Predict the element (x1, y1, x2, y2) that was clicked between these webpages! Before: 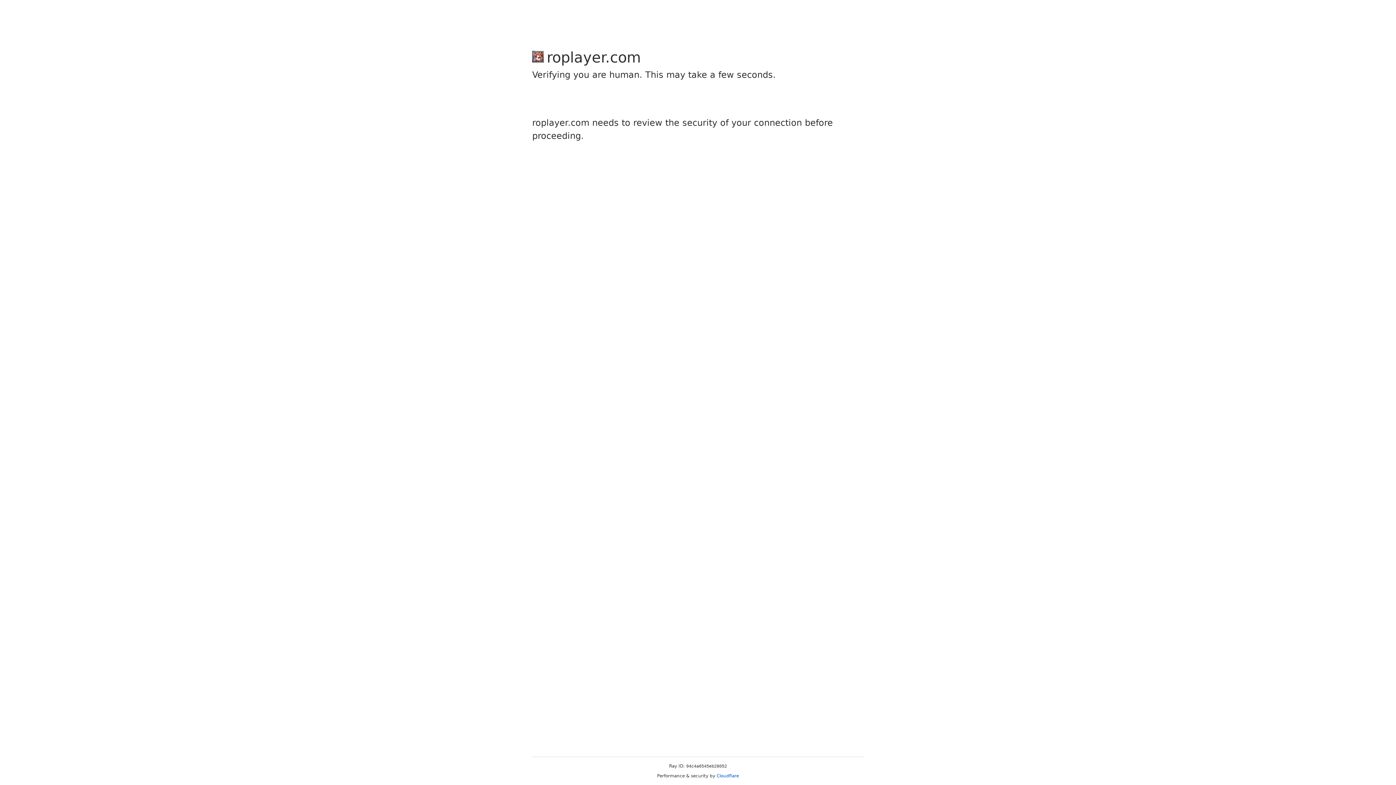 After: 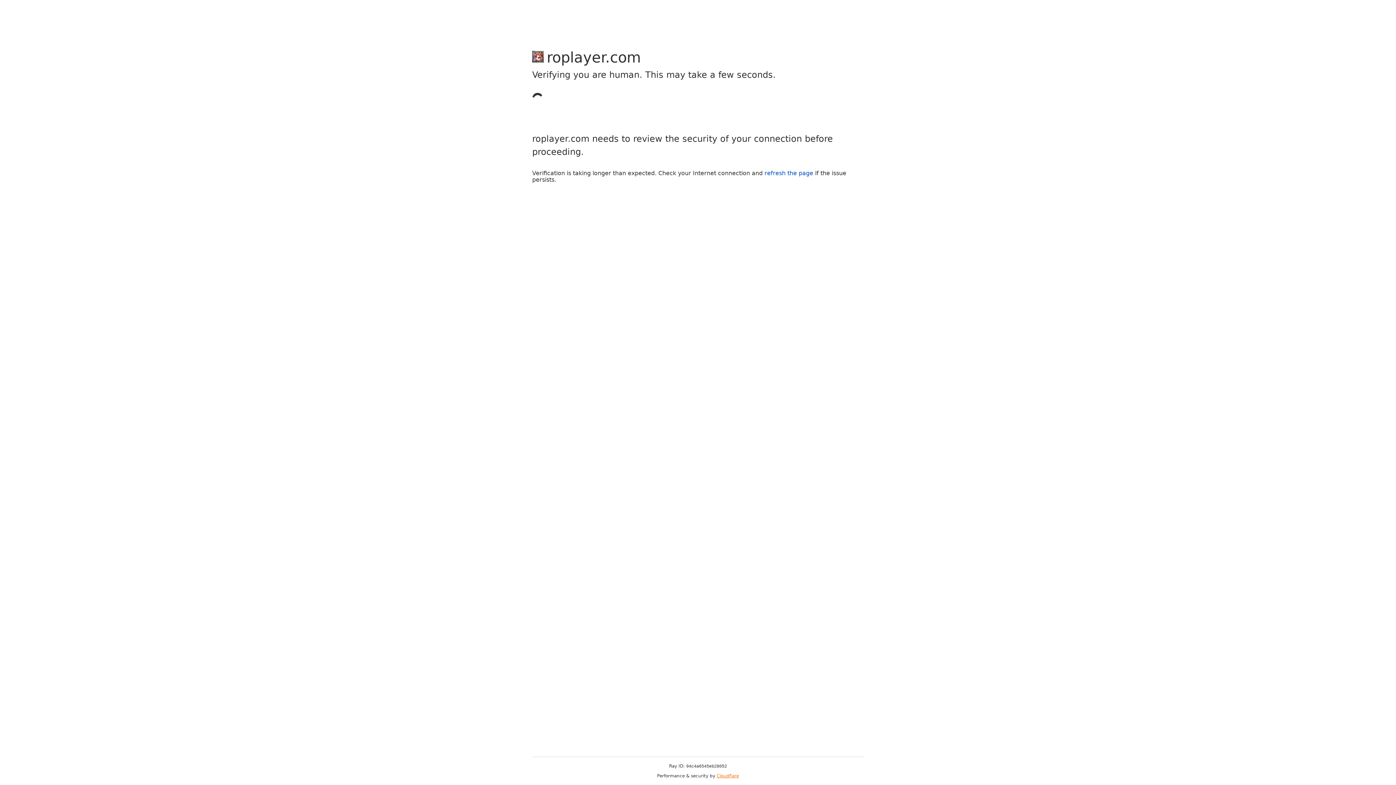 Action: label: Cloudflare bbox: (716, 773, 739, 778)